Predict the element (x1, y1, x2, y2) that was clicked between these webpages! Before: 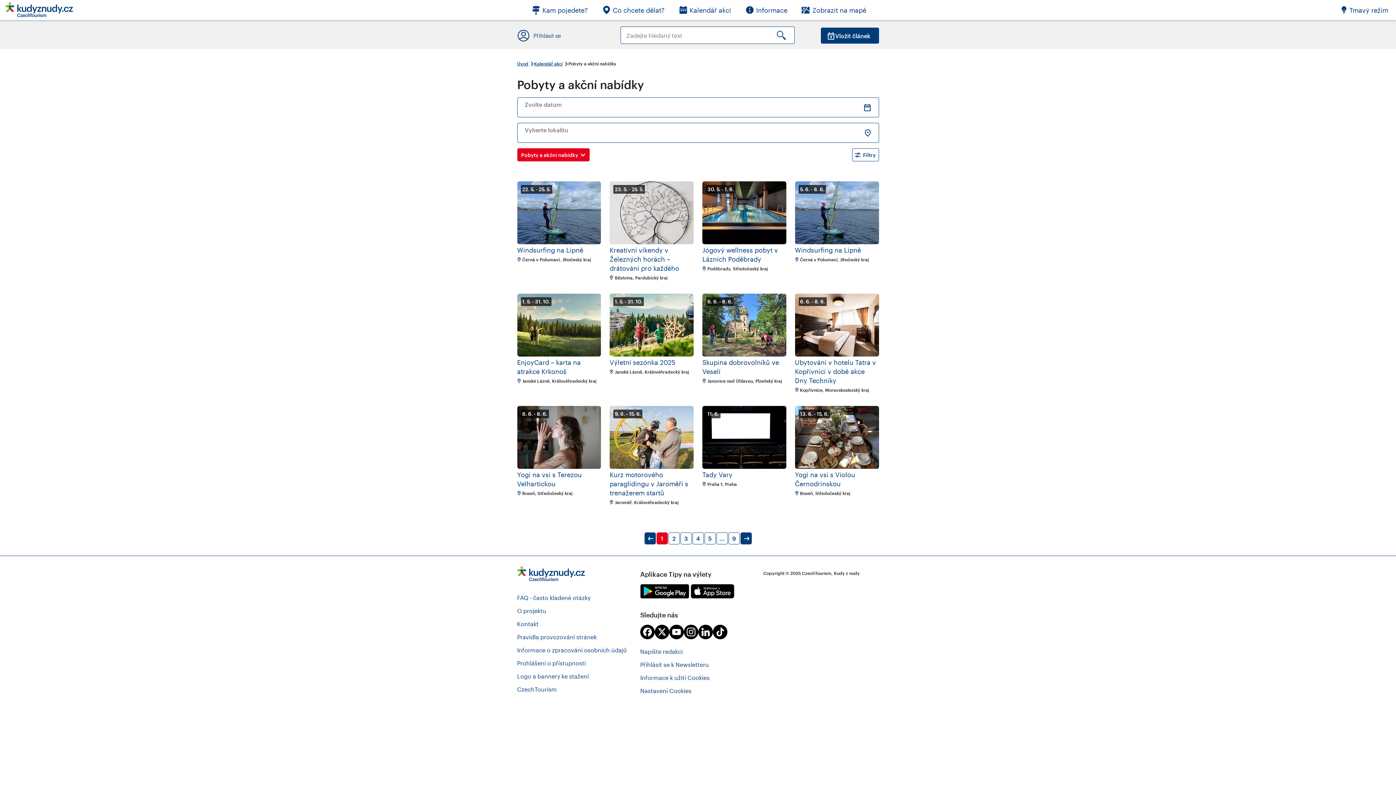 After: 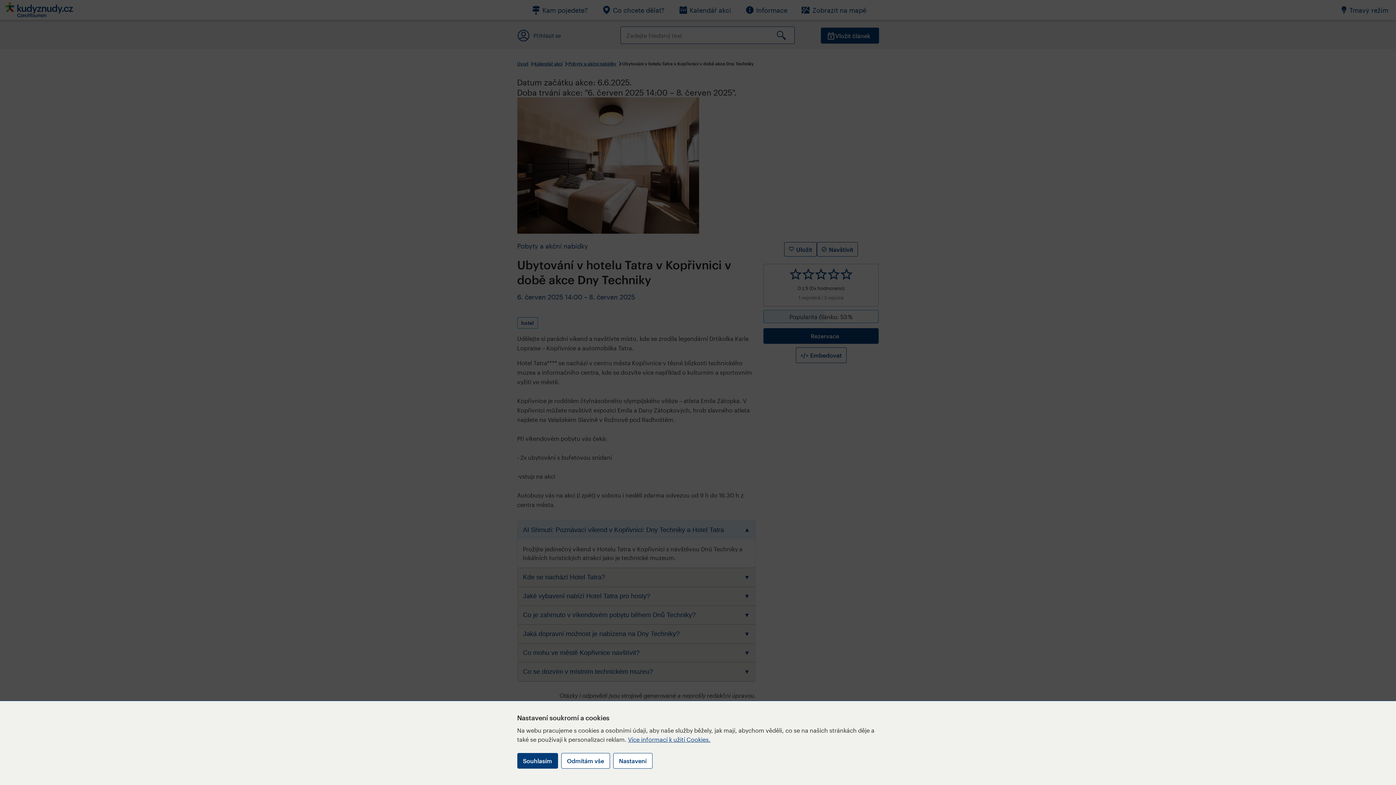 Action: bbox: (795, 293, 879, 356)